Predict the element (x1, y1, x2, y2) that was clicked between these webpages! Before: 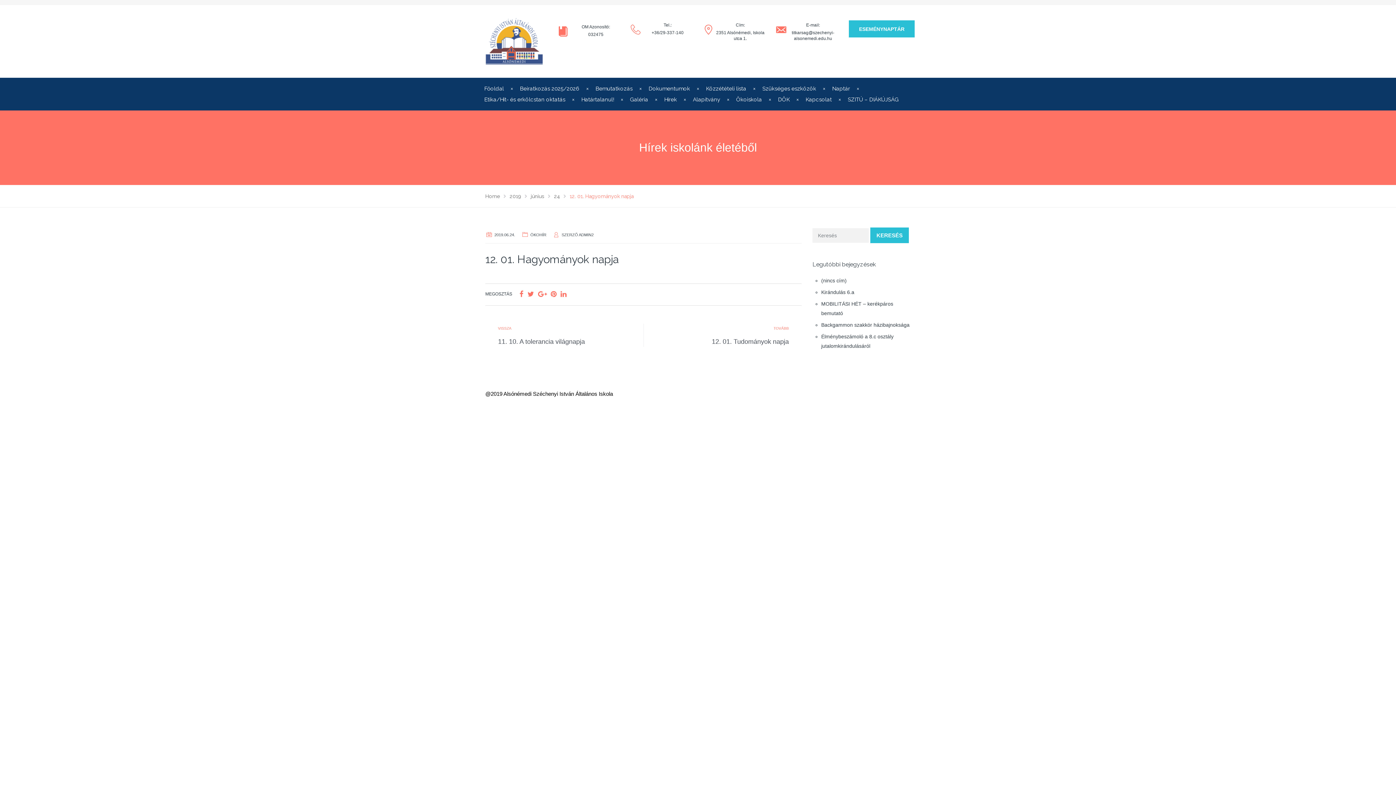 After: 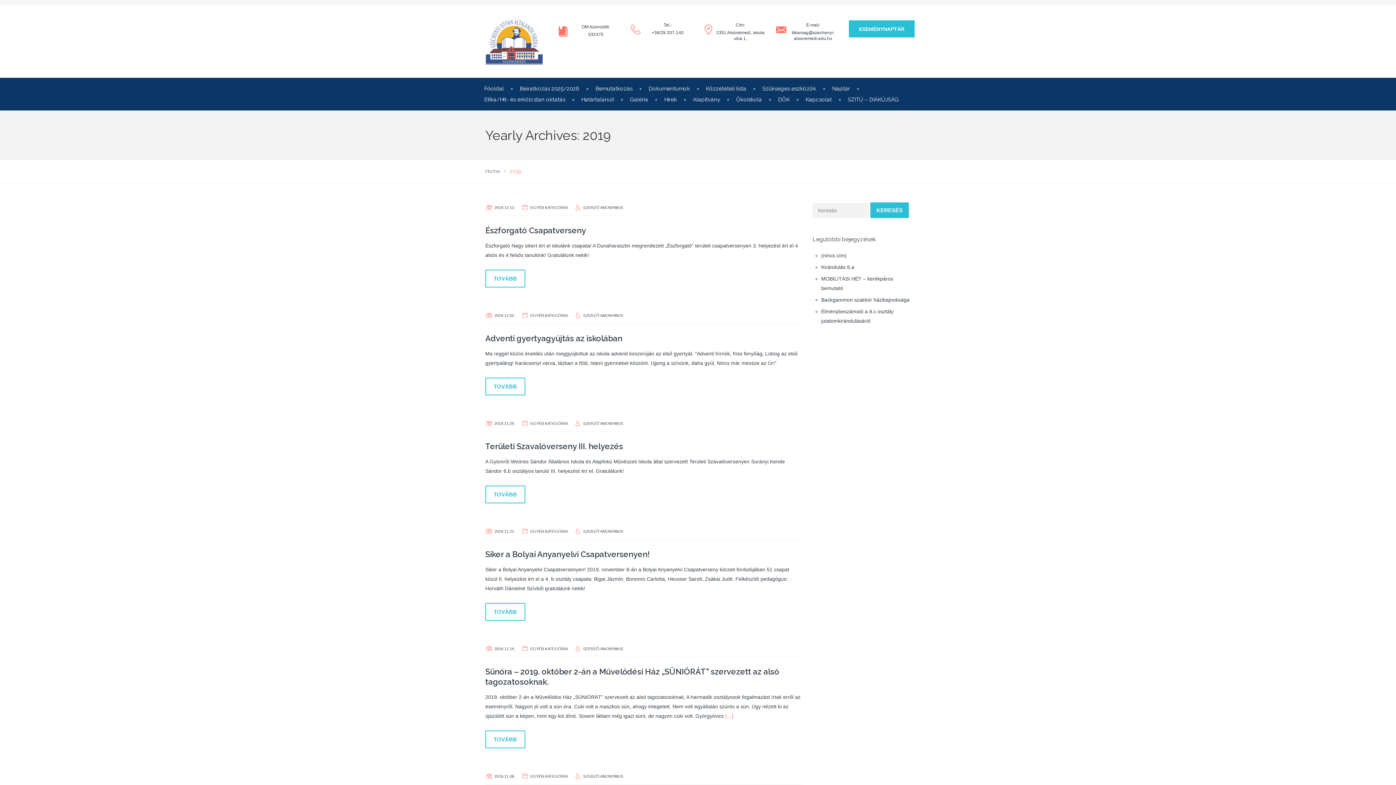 Action: bbox: (509, 193, 521, 199) label: 2019